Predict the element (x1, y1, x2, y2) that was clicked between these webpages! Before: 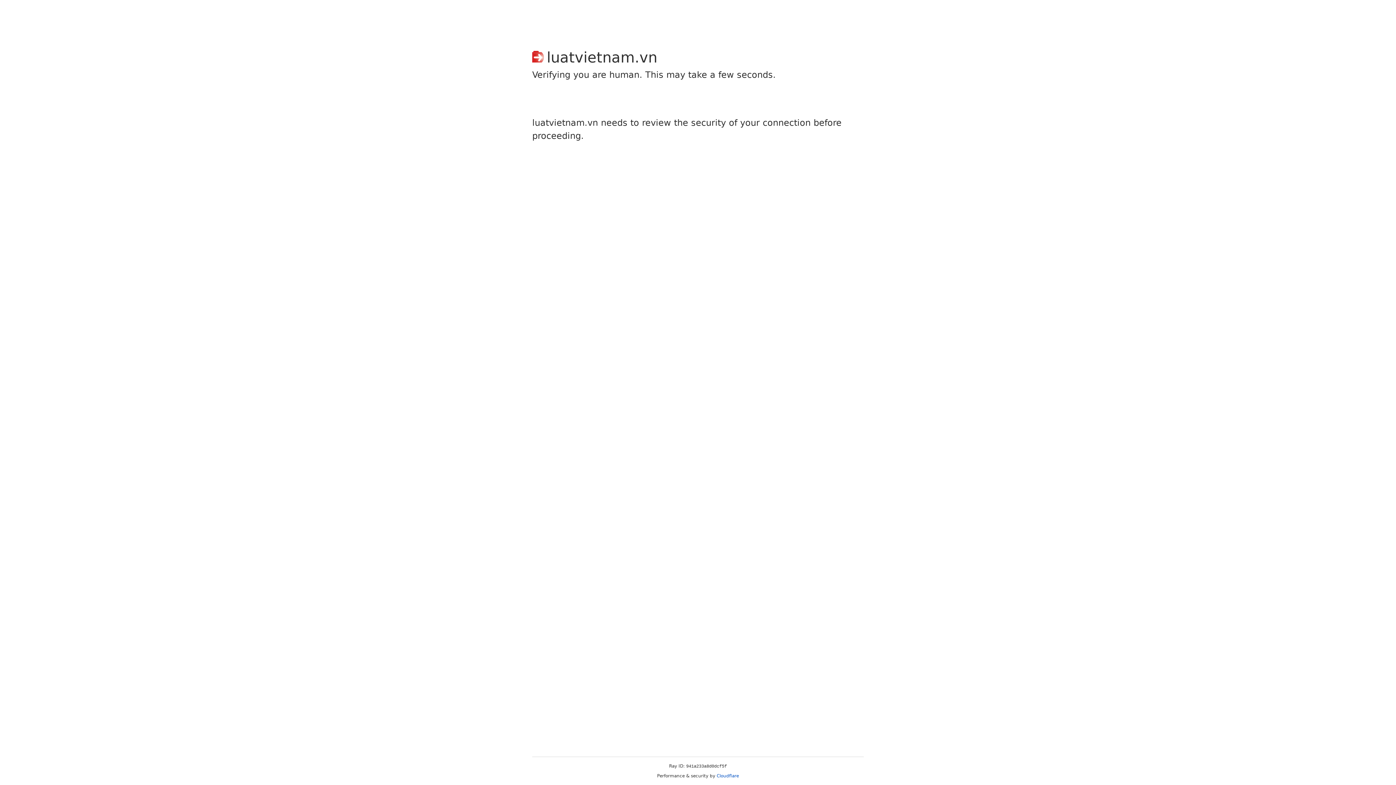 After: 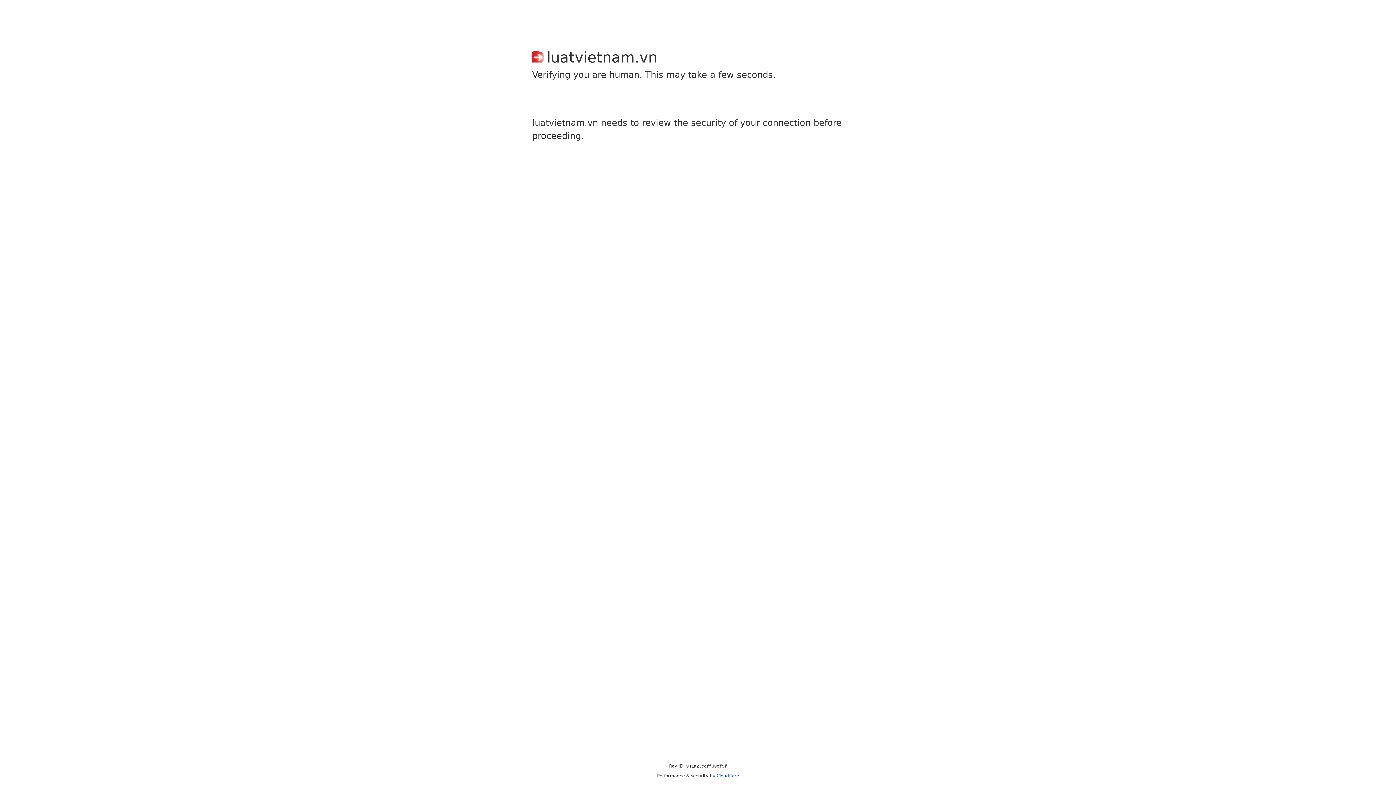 Action: bbox: (716, 773, 739, 778) label: Cloudflare